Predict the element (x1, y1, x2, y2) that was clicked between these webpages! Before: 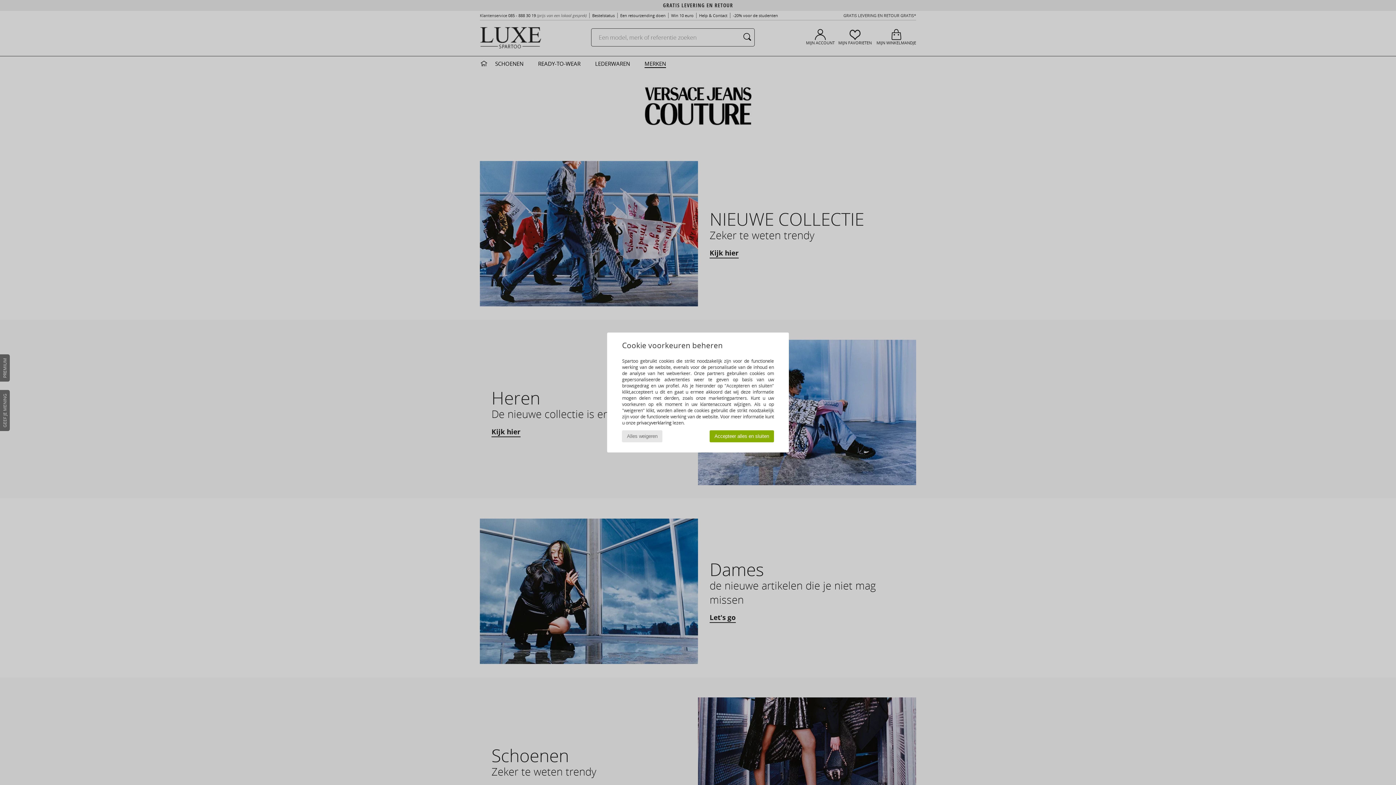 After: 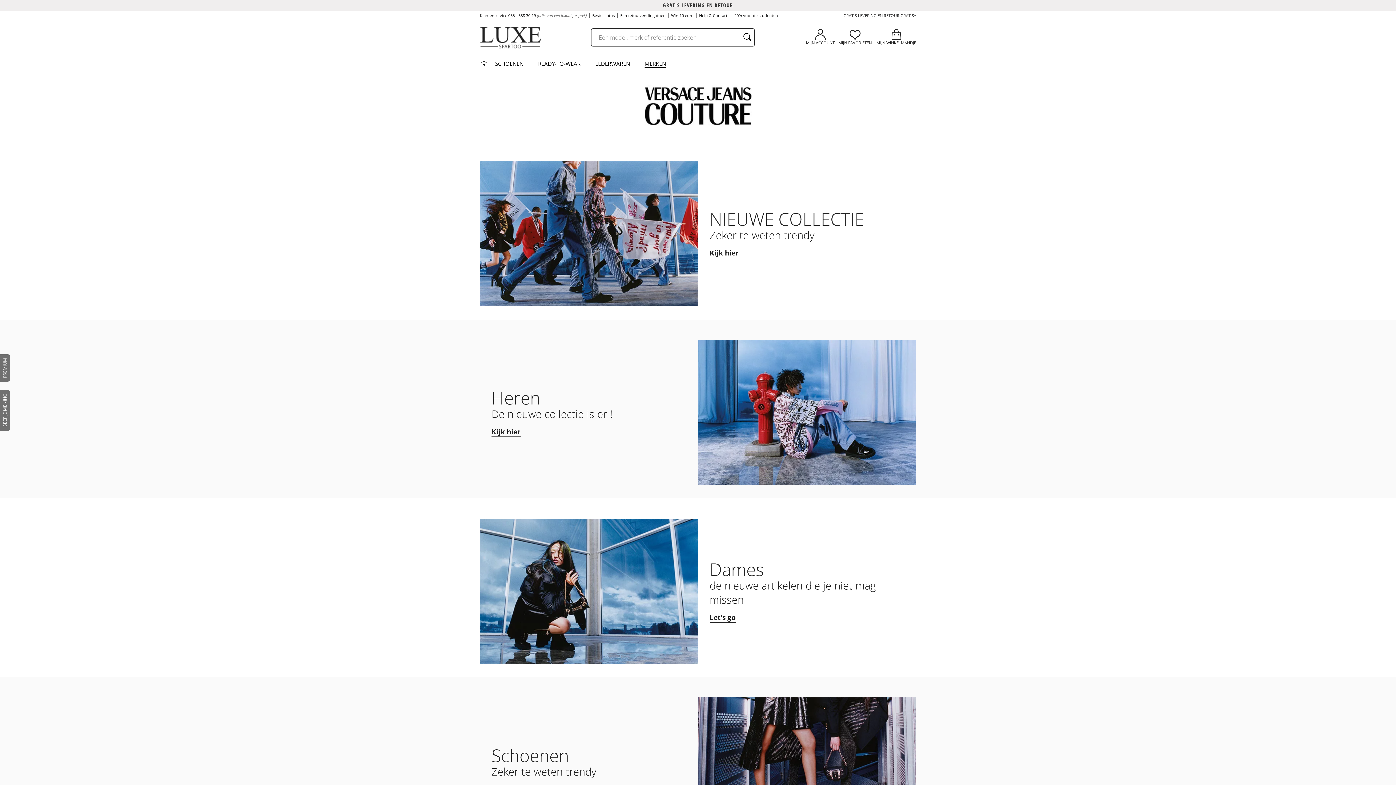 Action: label: Accepteer alles en sluiten bbox: (709, 430, 774, 442)